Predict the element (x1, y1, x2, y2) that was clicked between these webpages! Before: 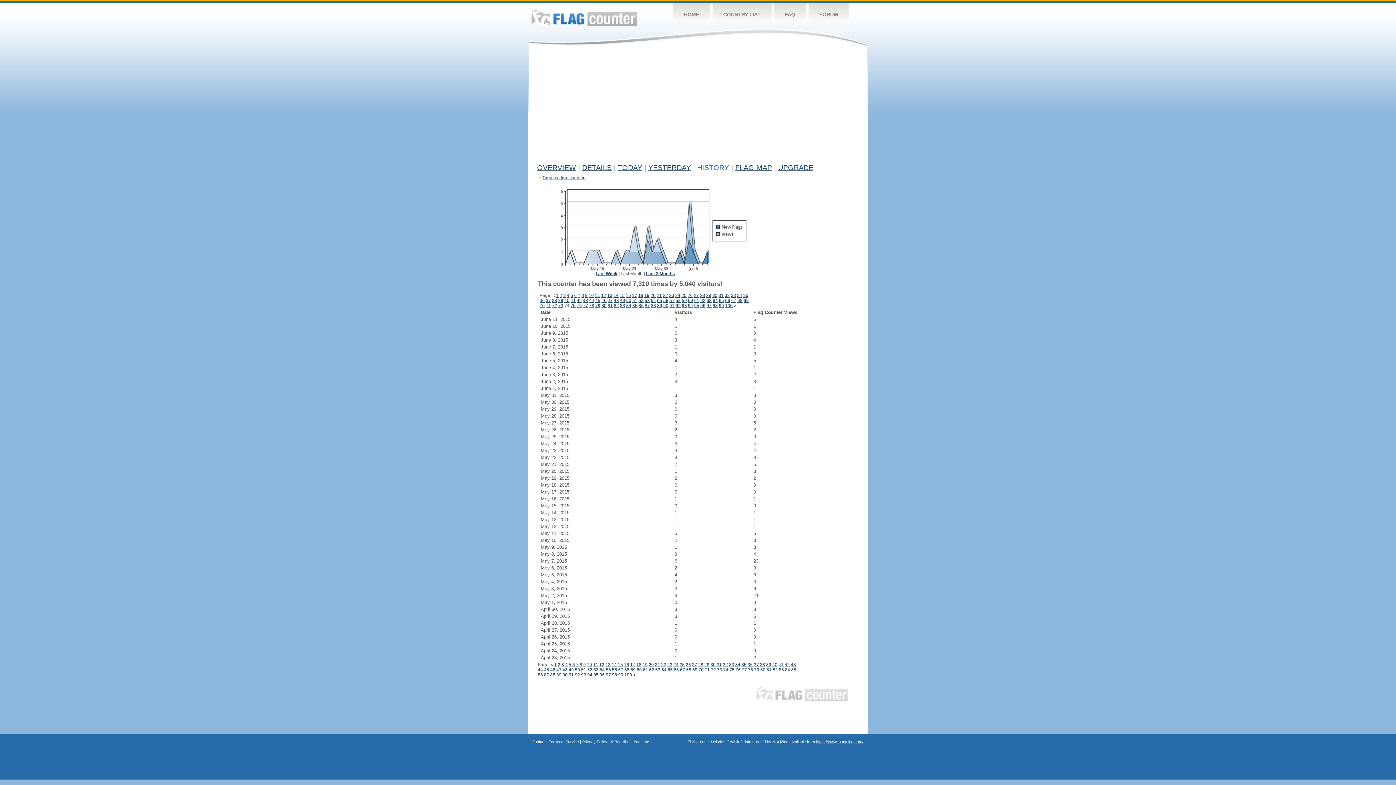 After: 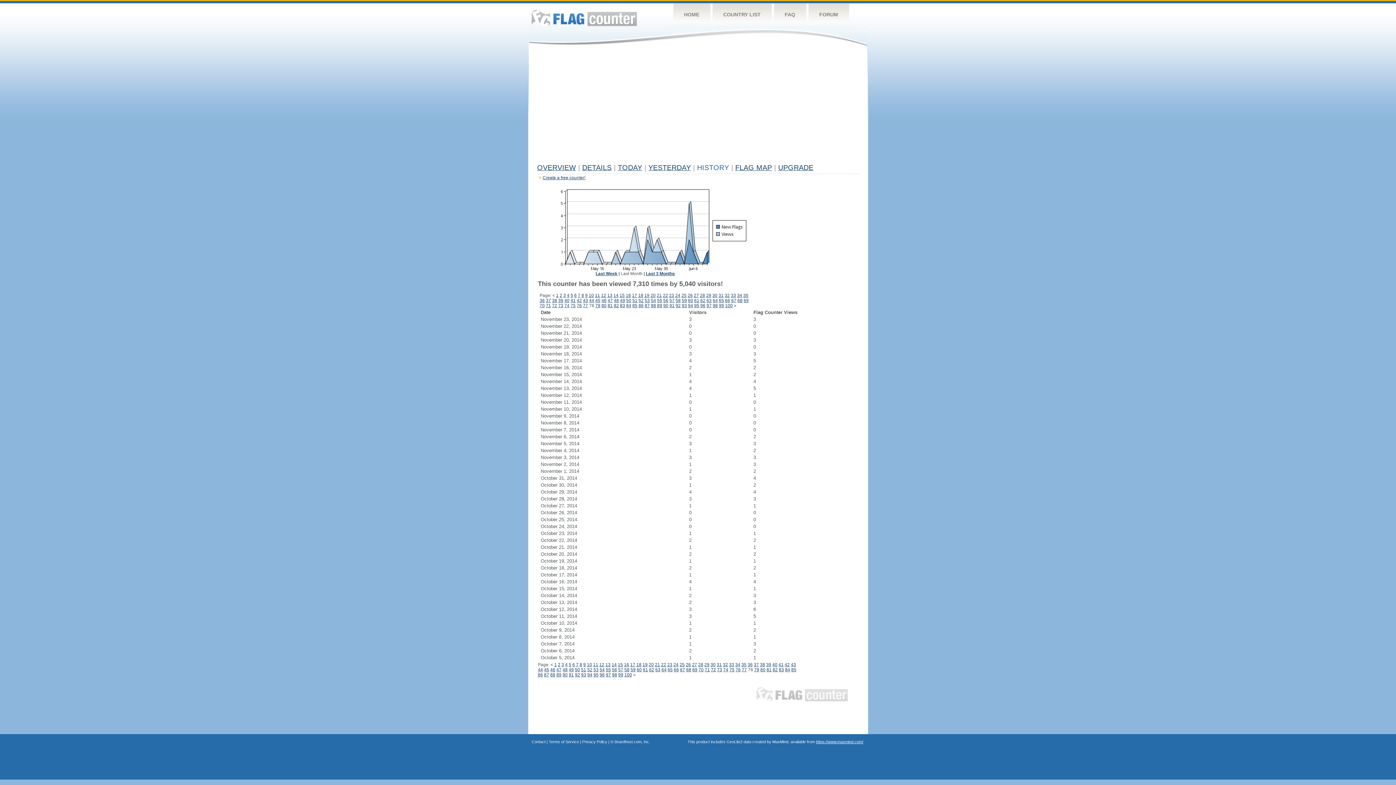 Action: label: 78 bbox: (748, 667, 753, 672)